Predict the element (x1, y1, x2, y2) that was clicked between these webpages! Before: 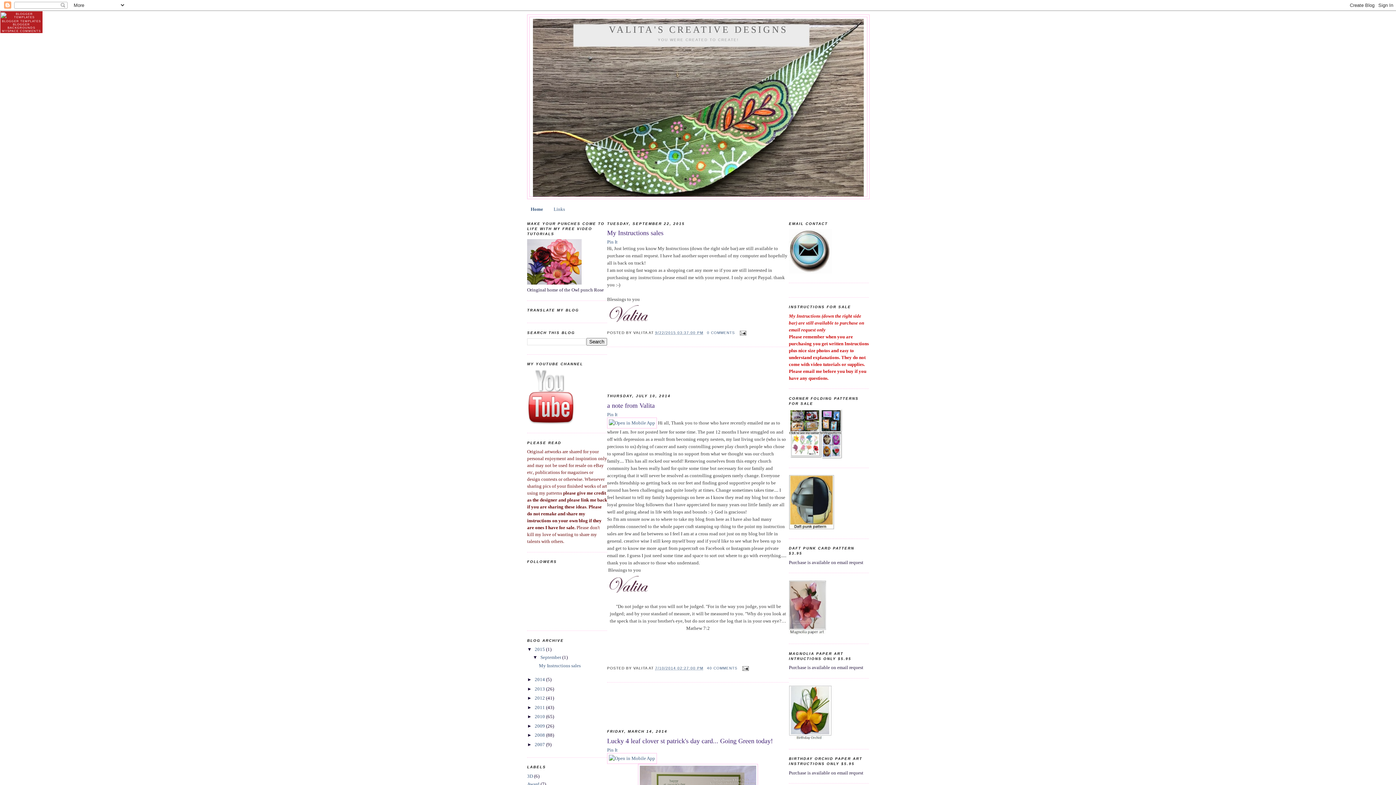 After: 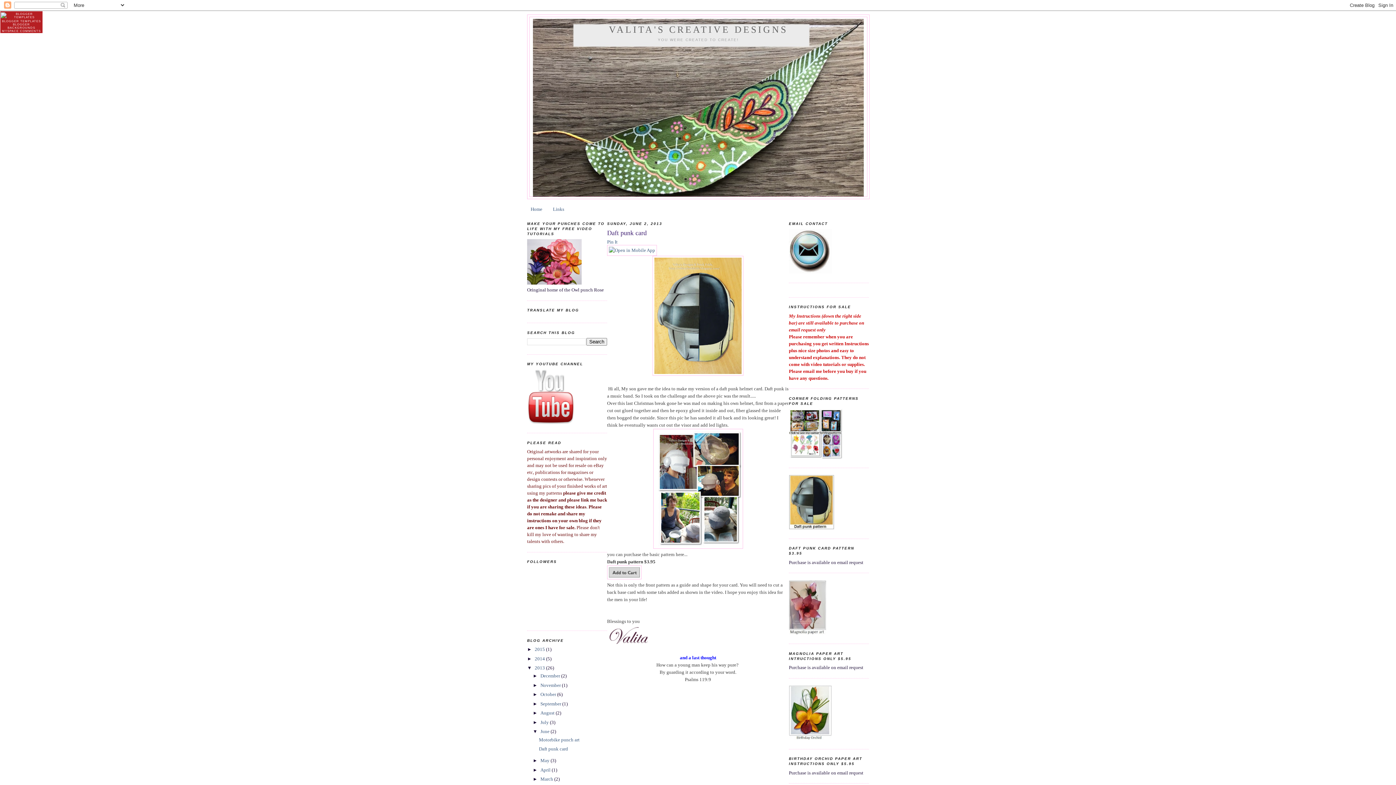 Action: bbox: (789, 525, 834, 530)